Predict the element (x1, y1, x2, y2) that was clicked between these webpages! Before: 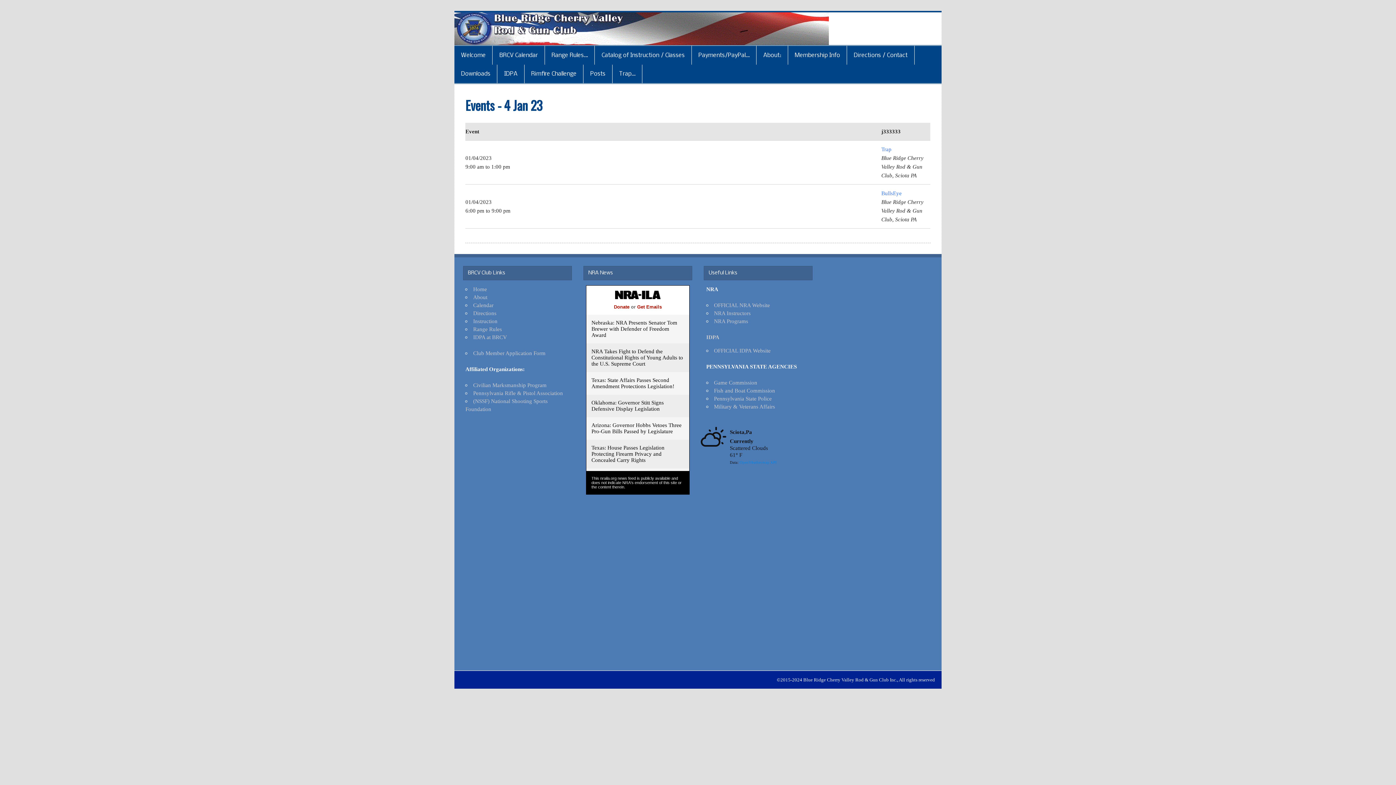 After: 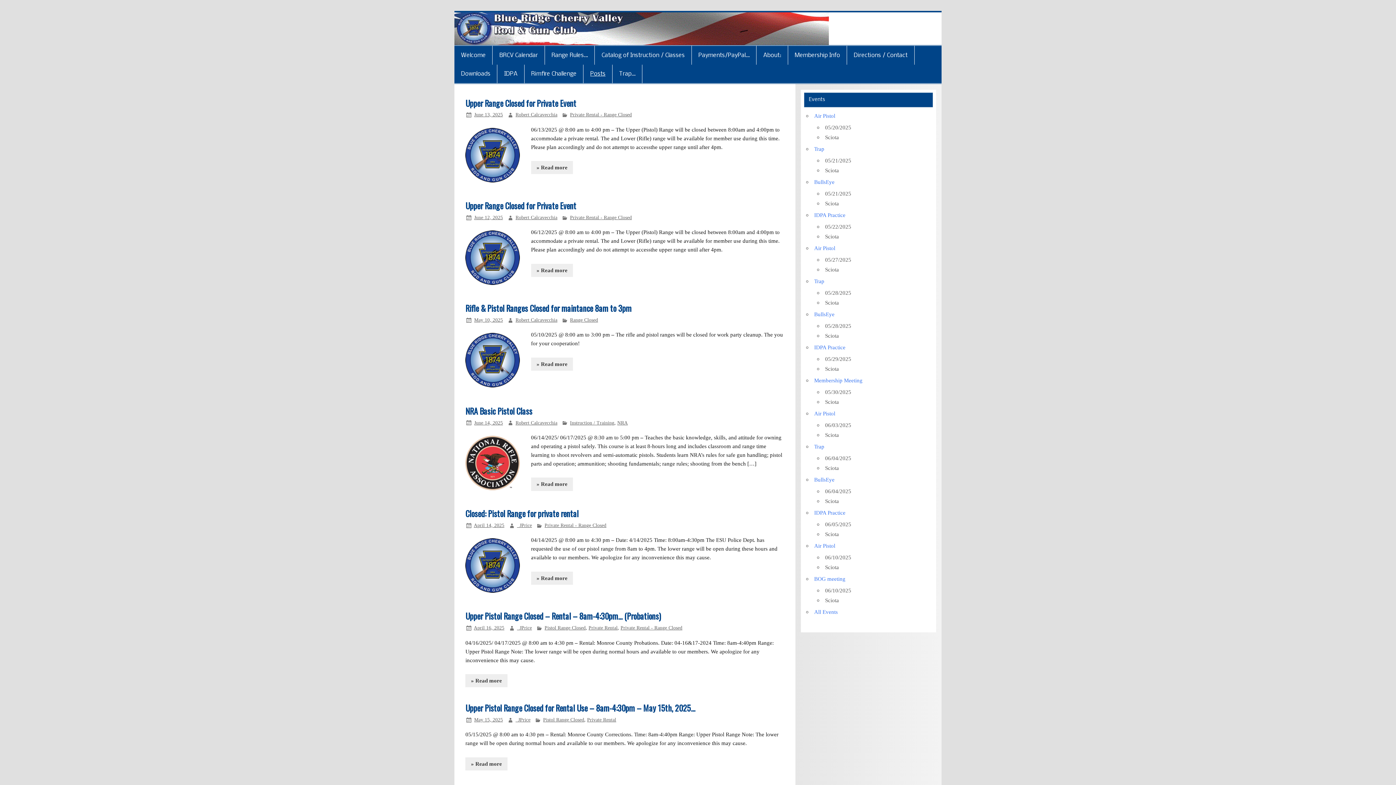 Action: bbox: (583, 64, 612, 83) label: Posts